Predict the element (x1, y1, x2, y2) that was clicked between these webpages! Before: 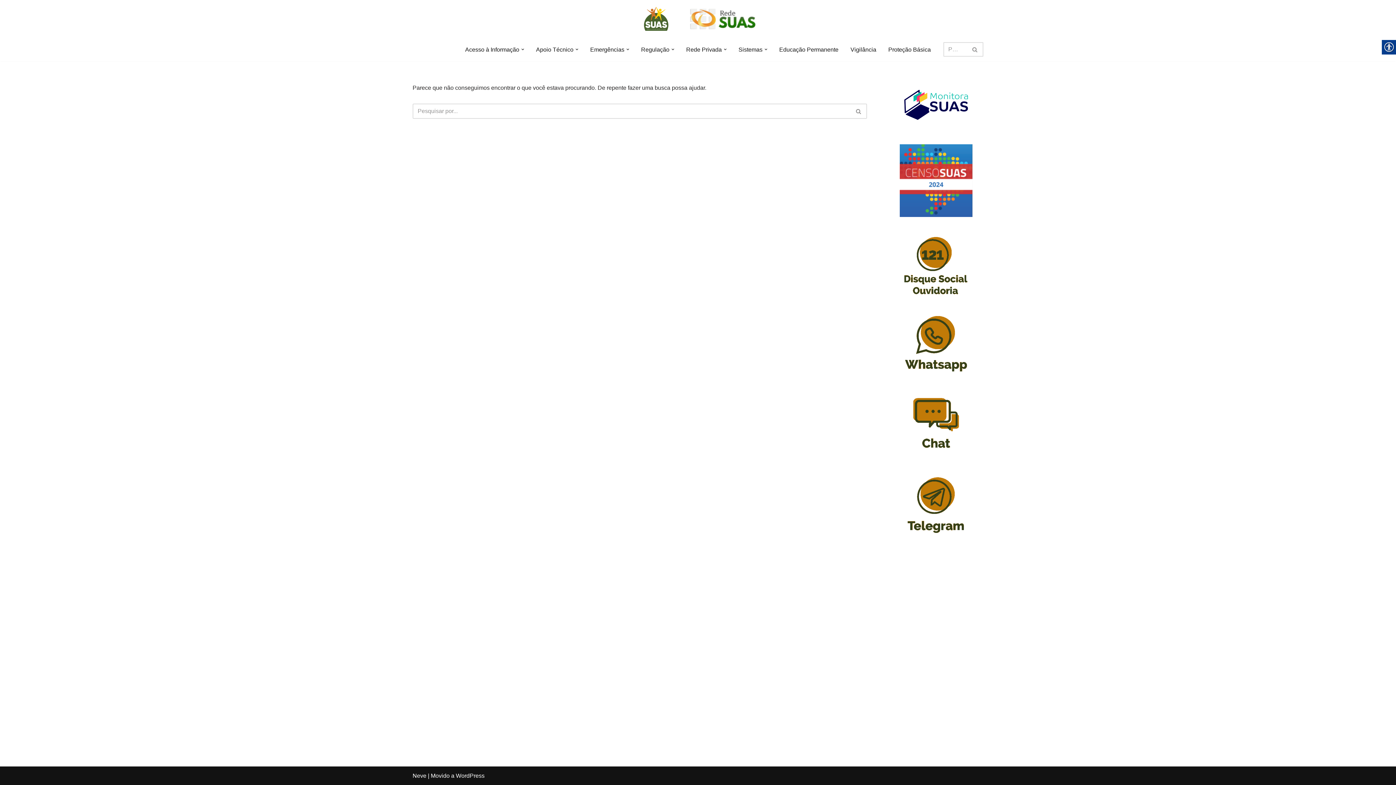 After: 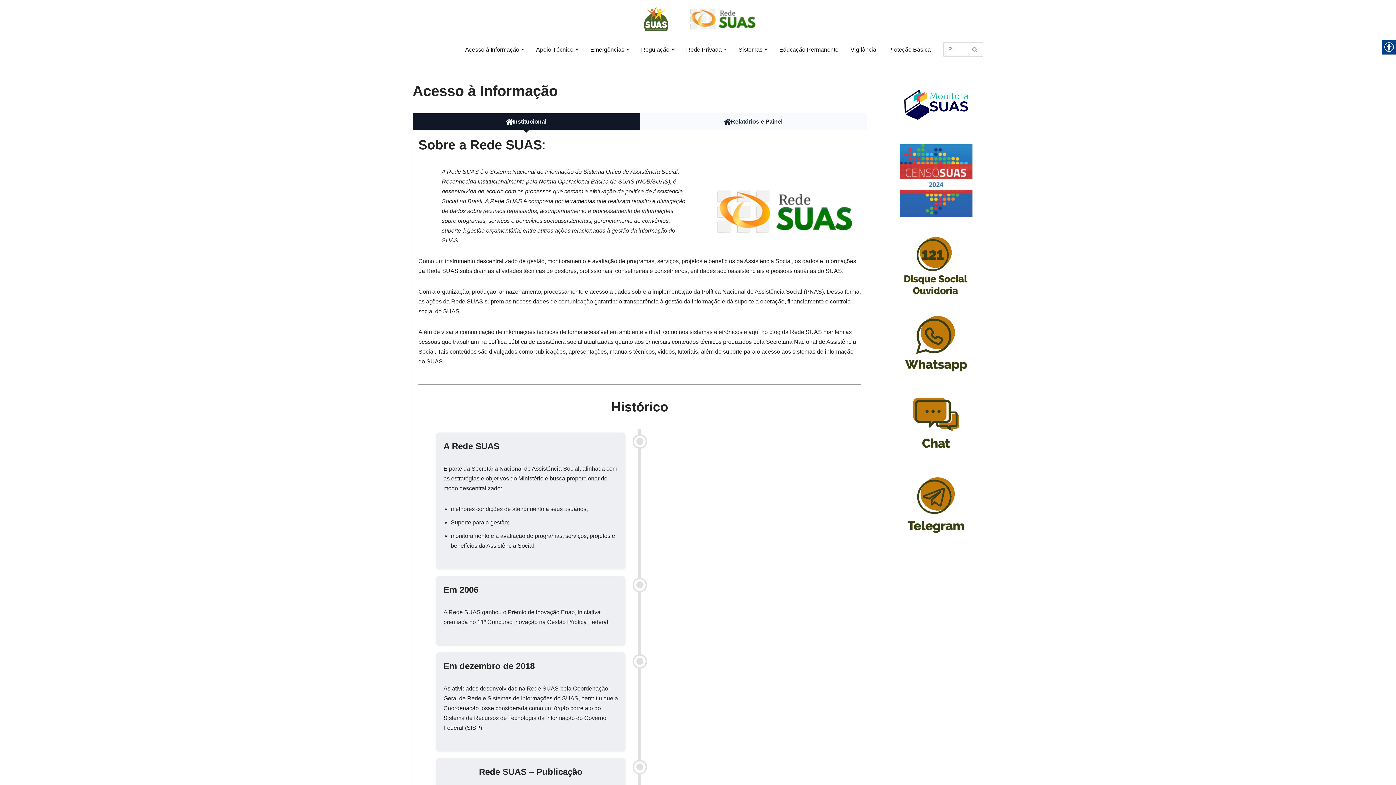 Action: bbox: (465, 44, 519, 54) label: Acesso à Informação